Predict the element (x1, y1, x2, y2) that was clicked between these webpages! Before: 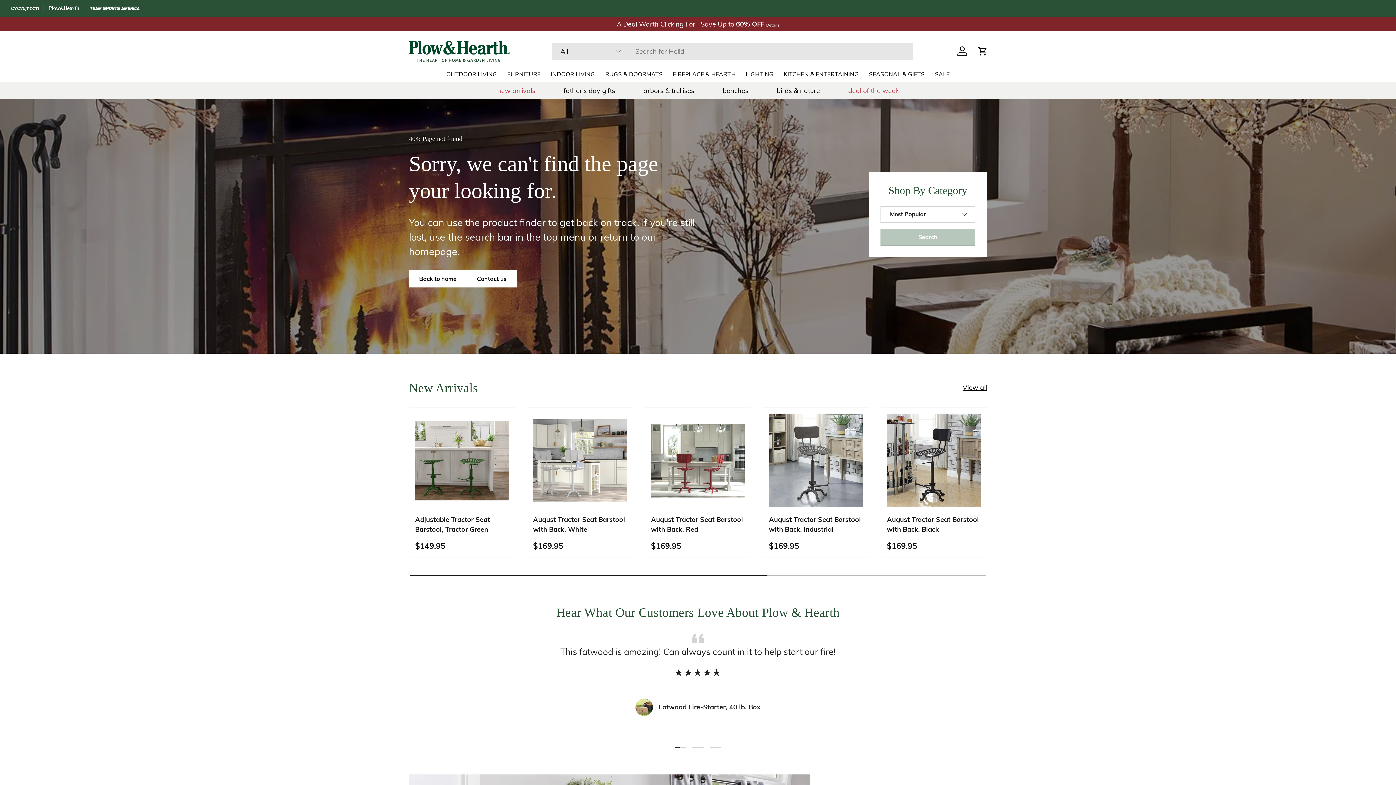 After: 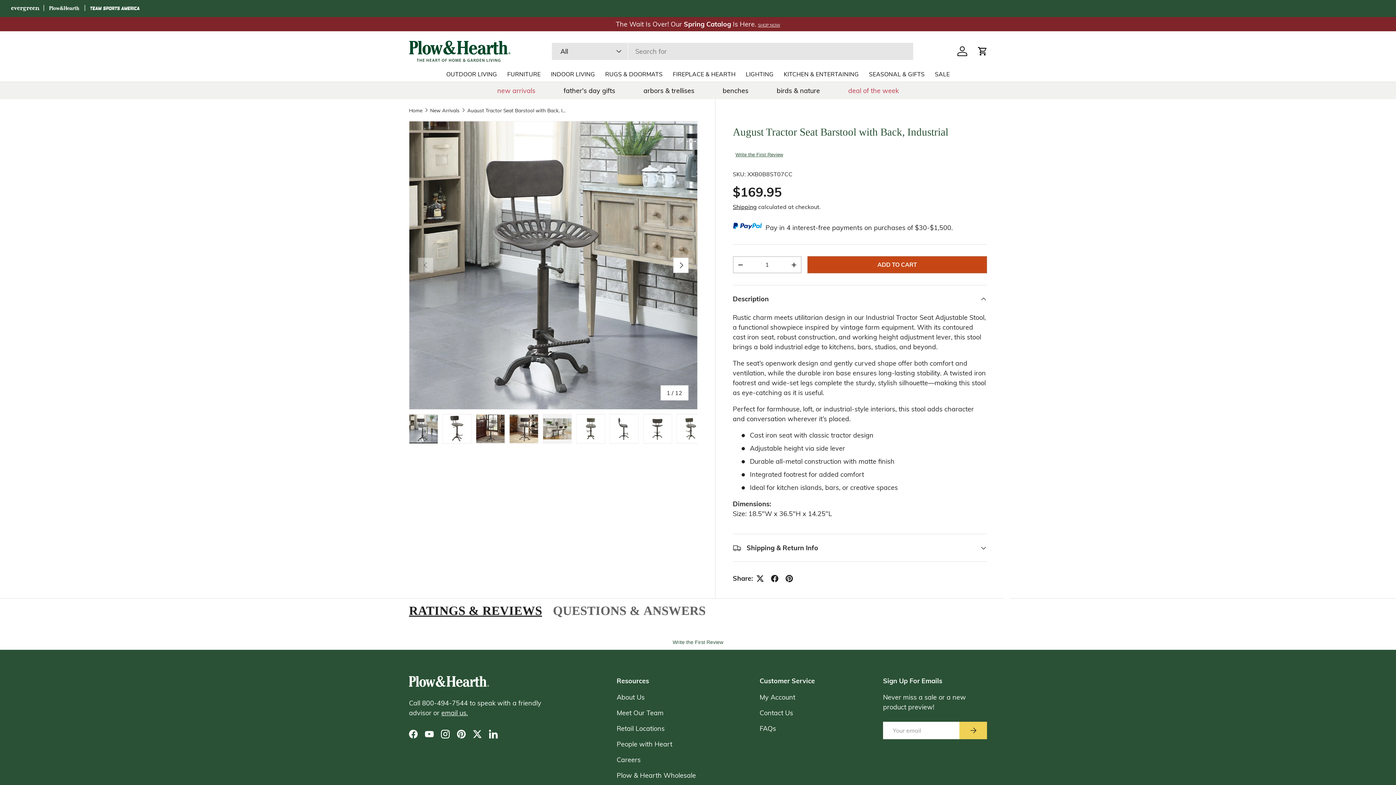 Action: bbox: (769, 413, 863, 507) label: August Tractor Seat Barstool with Back, Industrial